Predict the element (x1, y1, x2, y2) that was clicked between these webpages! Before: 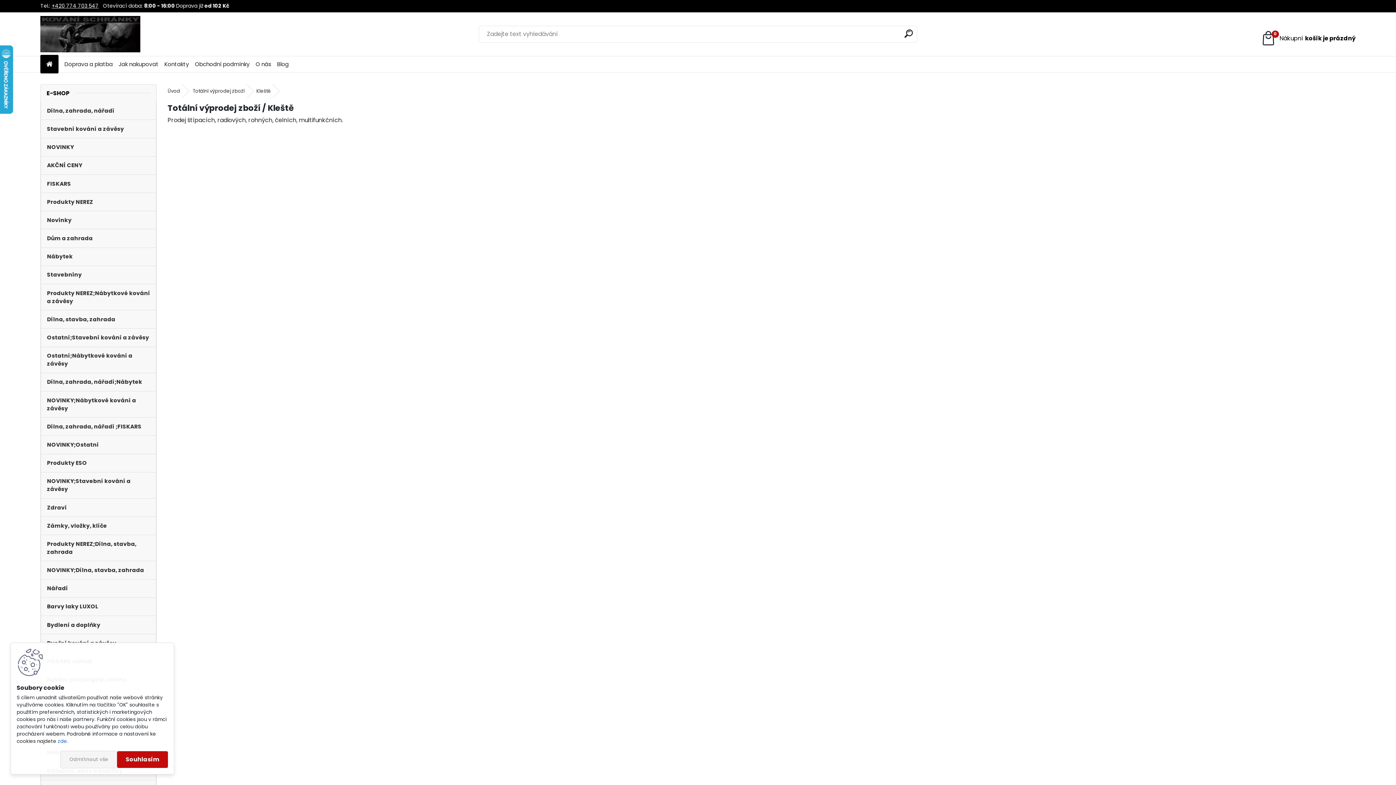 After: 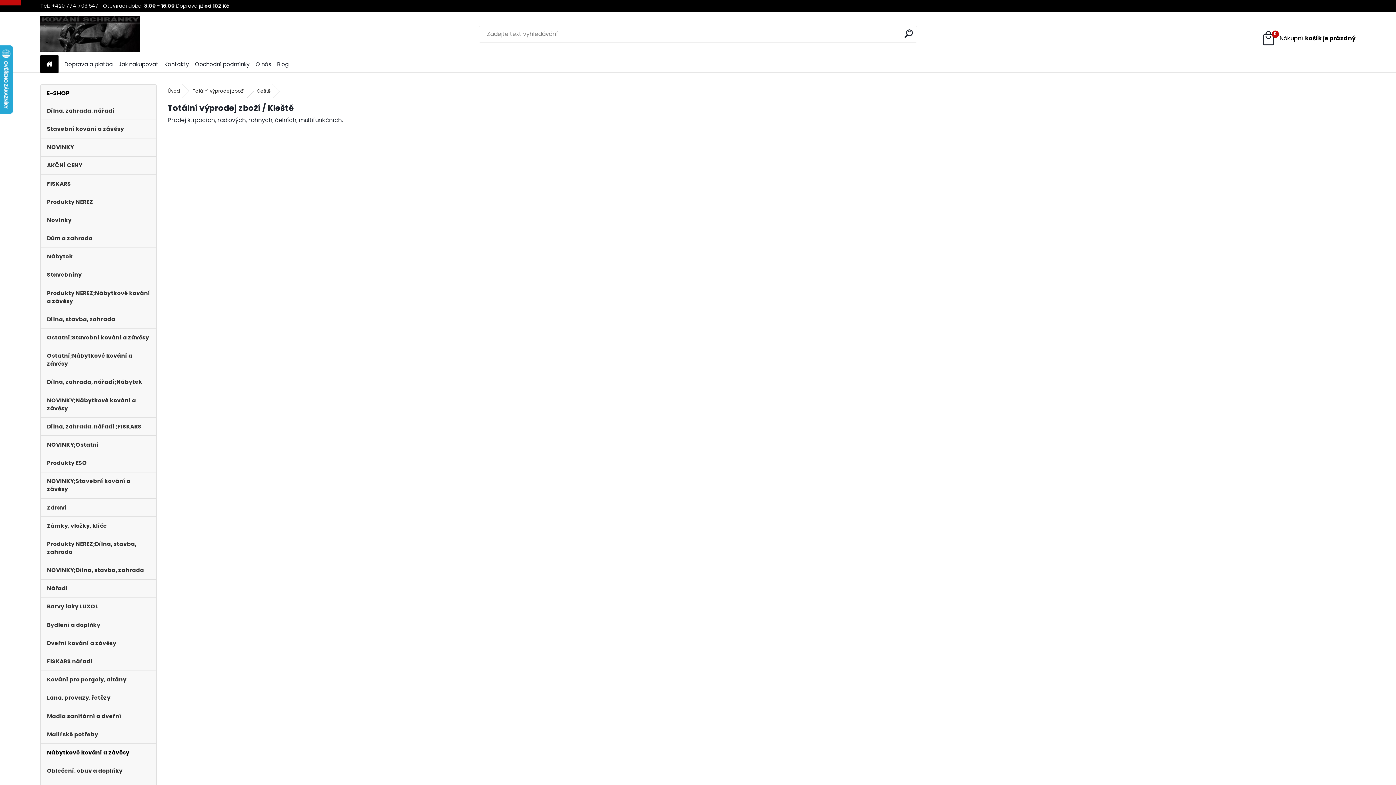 Action: label: Odmítnout vše bbox: (60, 751, 117, 768)